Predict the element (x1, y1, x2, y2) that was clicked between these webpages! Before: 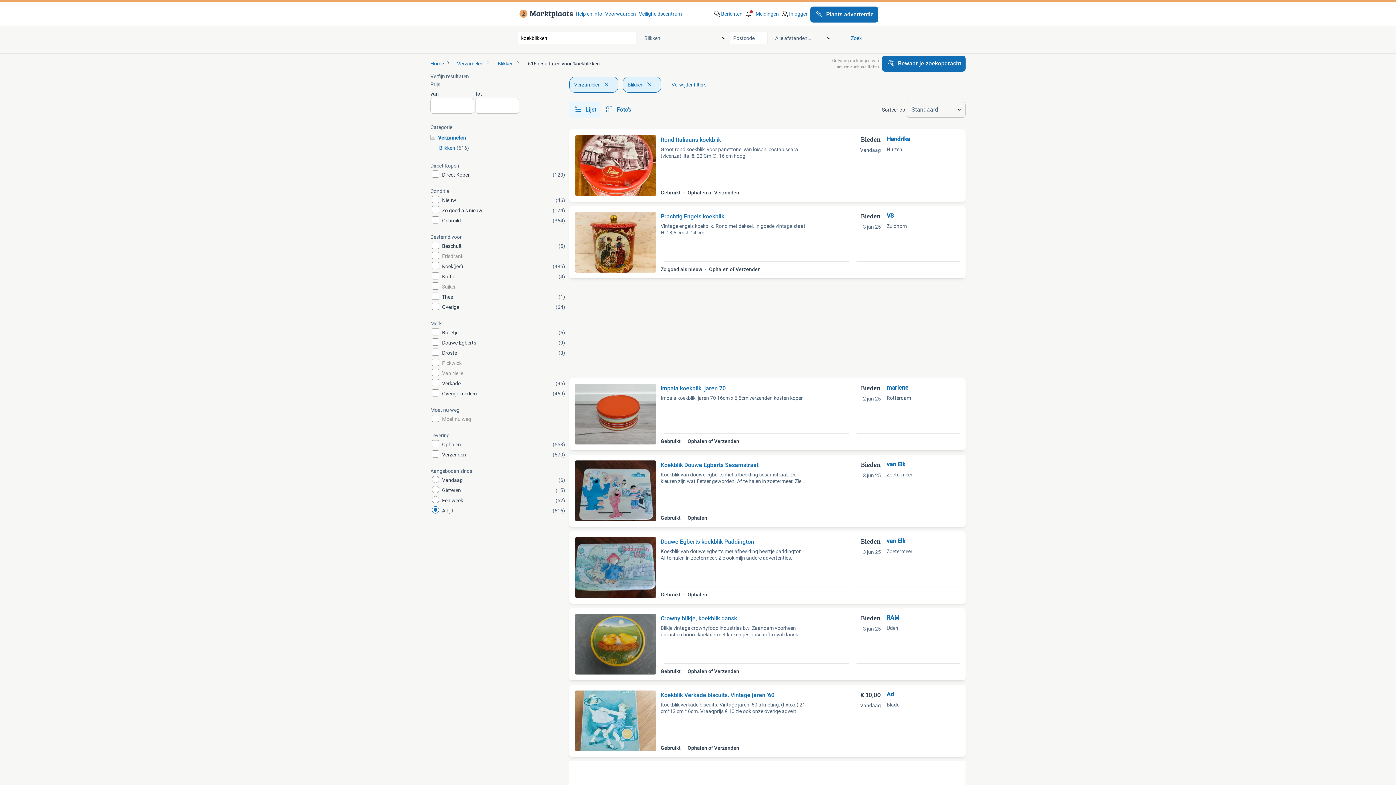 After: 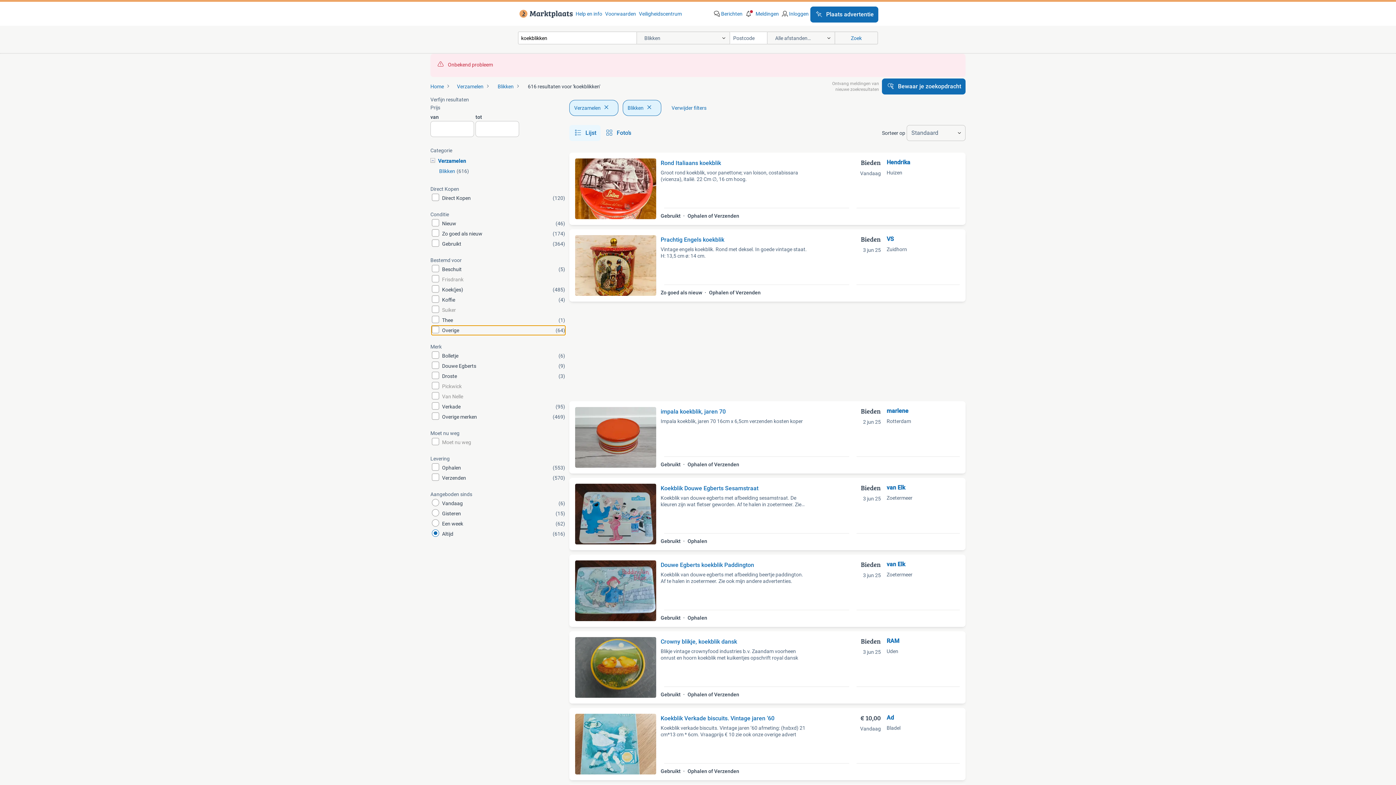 Action: bbox: (430, 302, 566, 311) label: Overige
(64)